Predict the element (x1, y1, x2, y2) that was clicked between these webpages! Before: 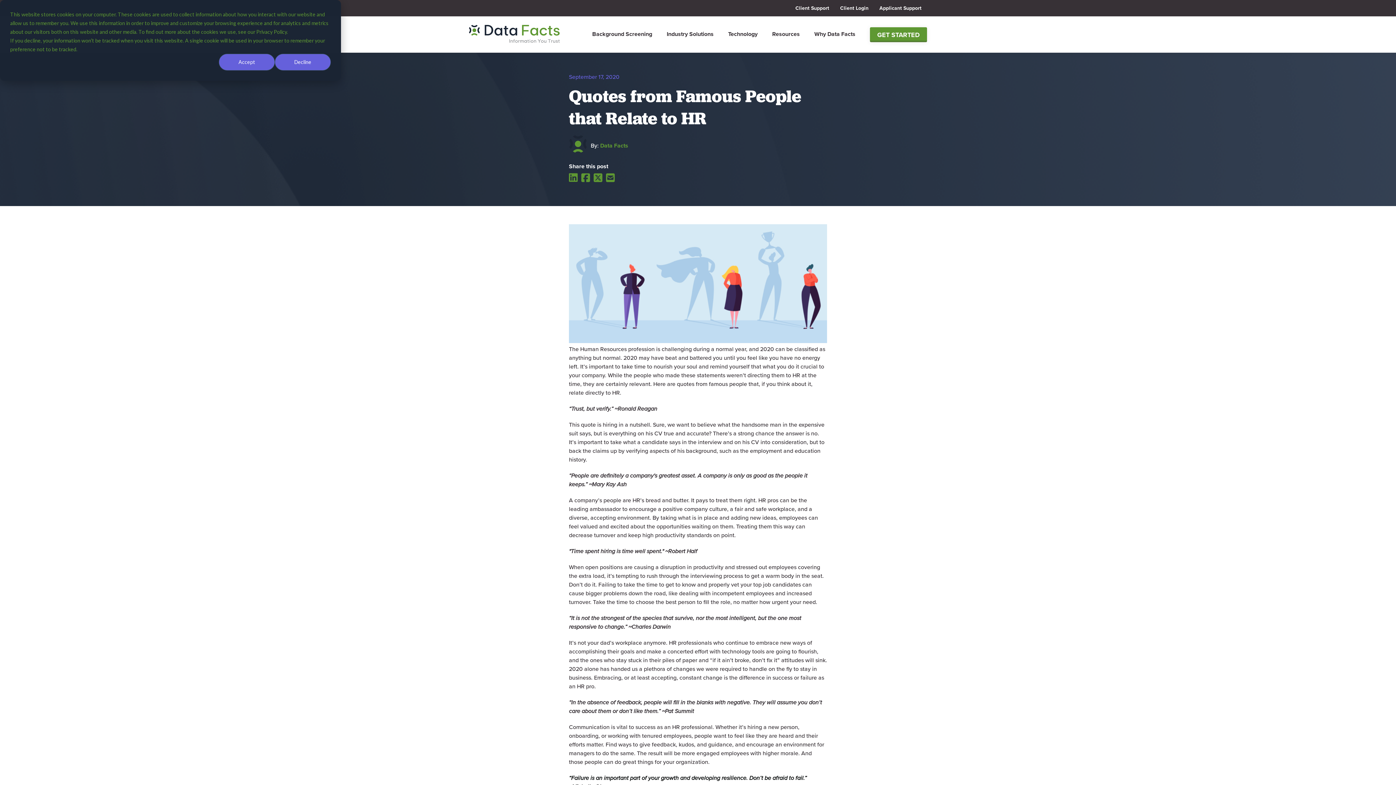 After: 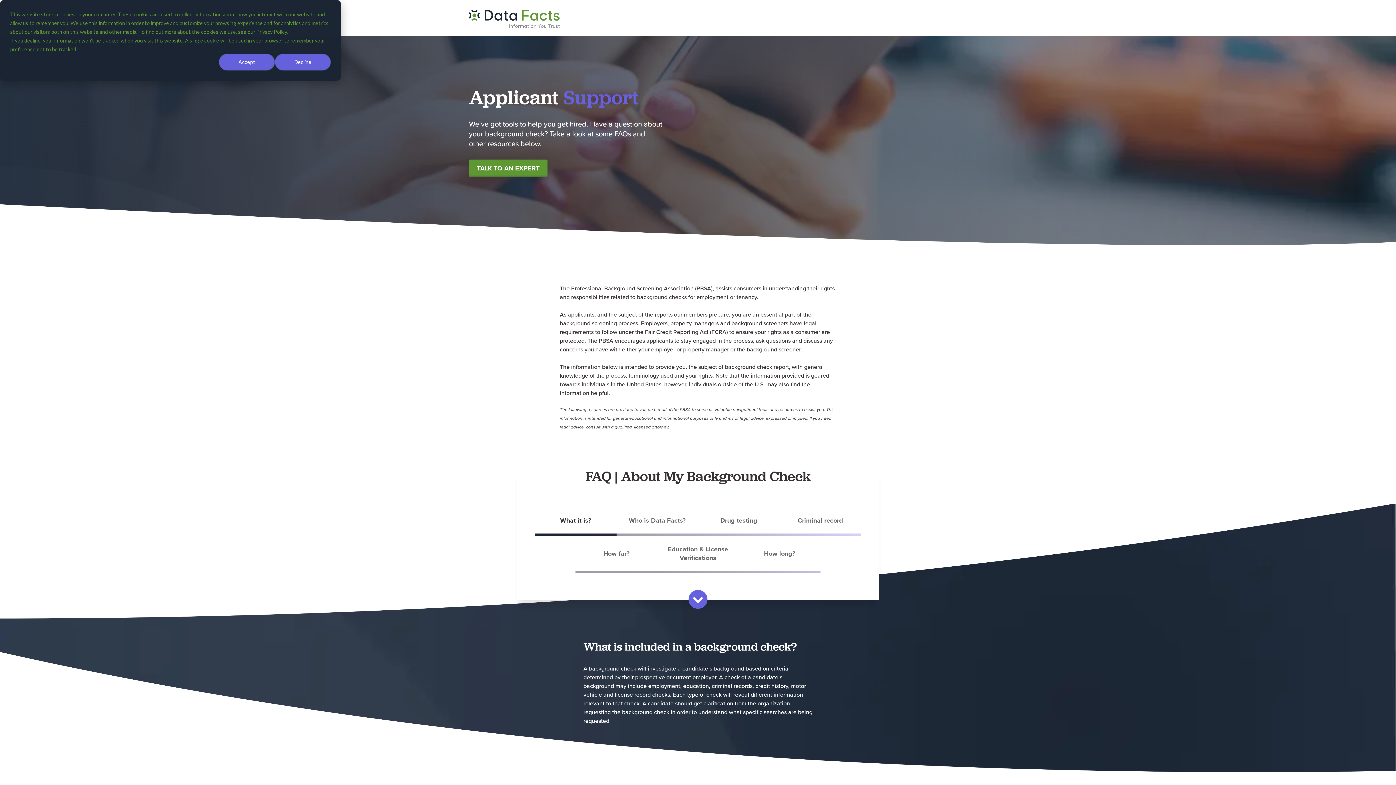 Action: bbox: (874, 4, 927, 12) label: Applicant Support